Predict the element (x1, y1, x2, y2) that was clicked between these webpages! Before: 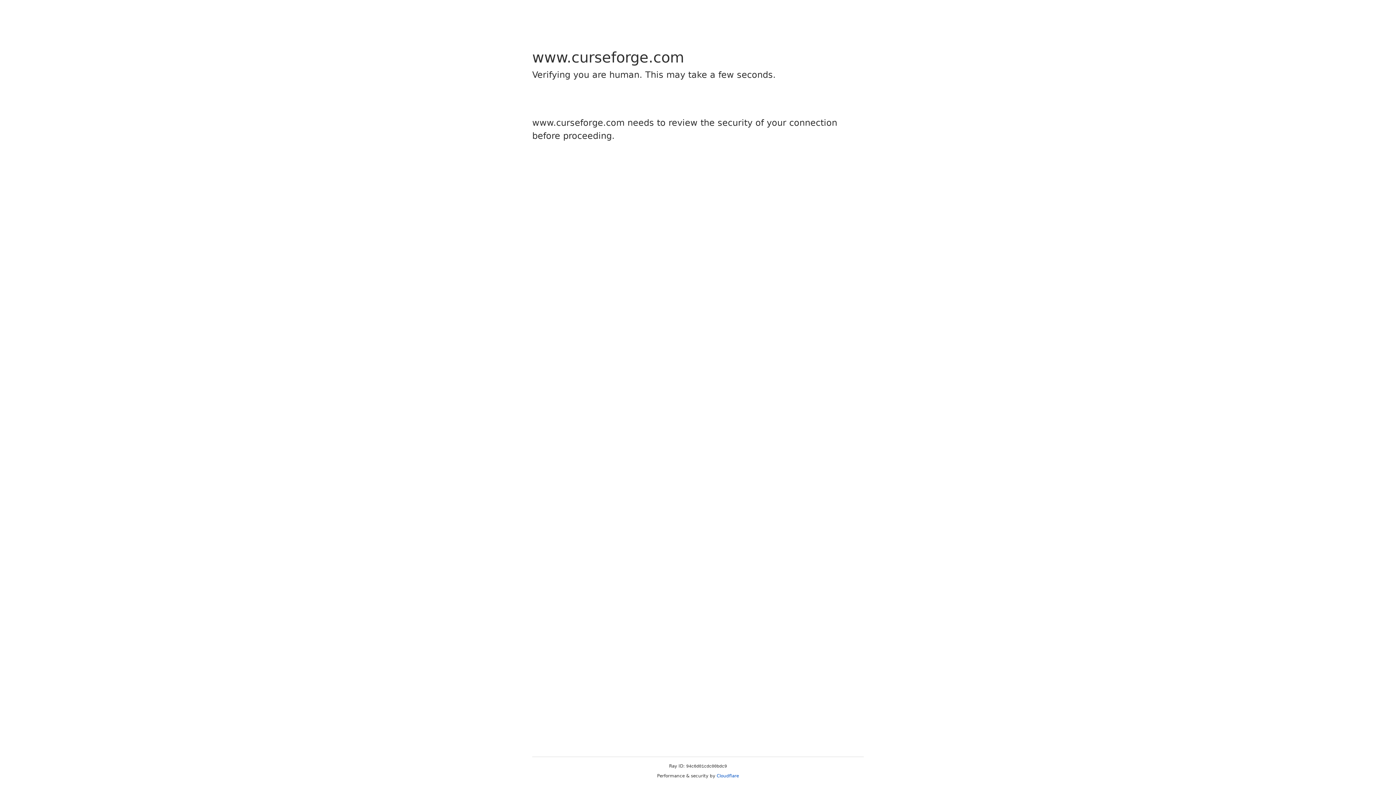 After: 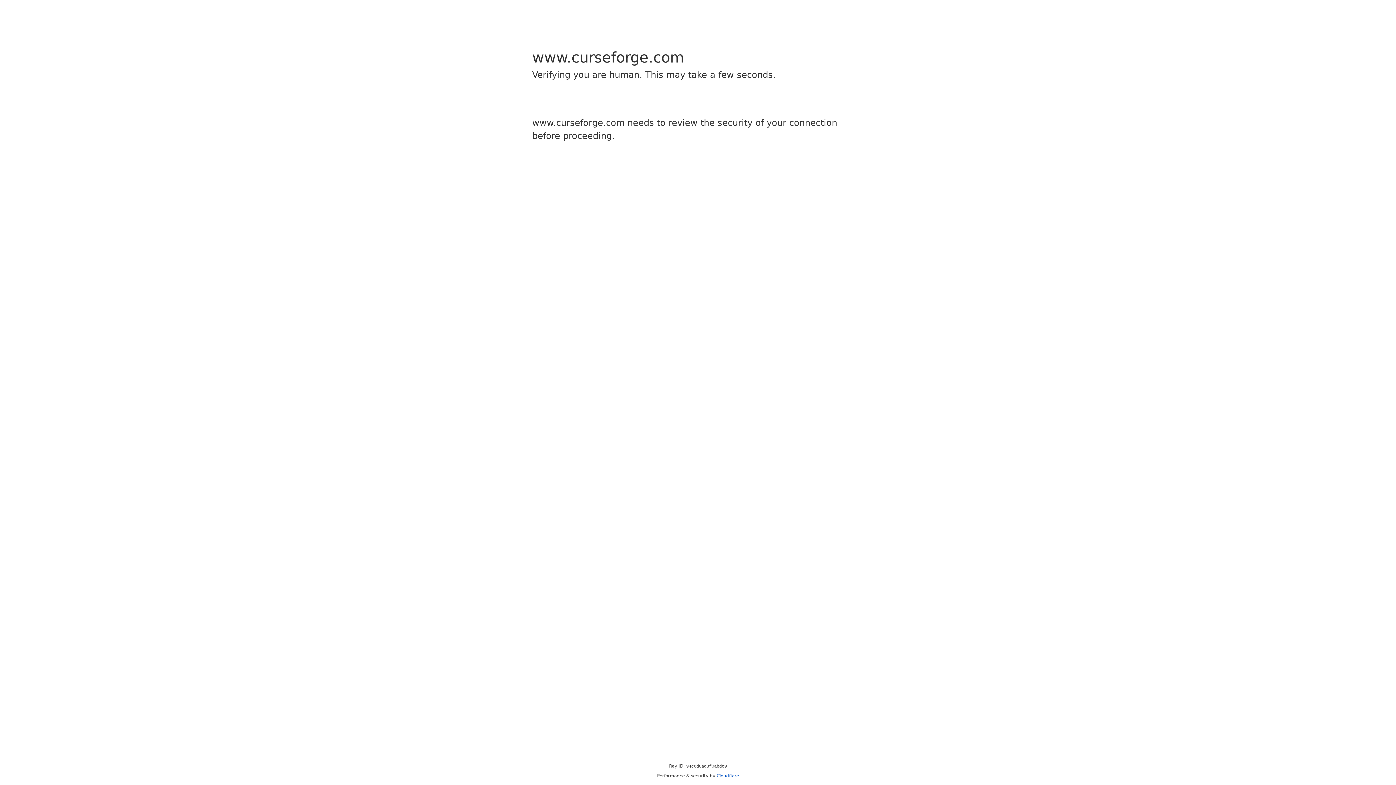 Action: label: Cloudflare bbox: (716, 773, 739, 778)